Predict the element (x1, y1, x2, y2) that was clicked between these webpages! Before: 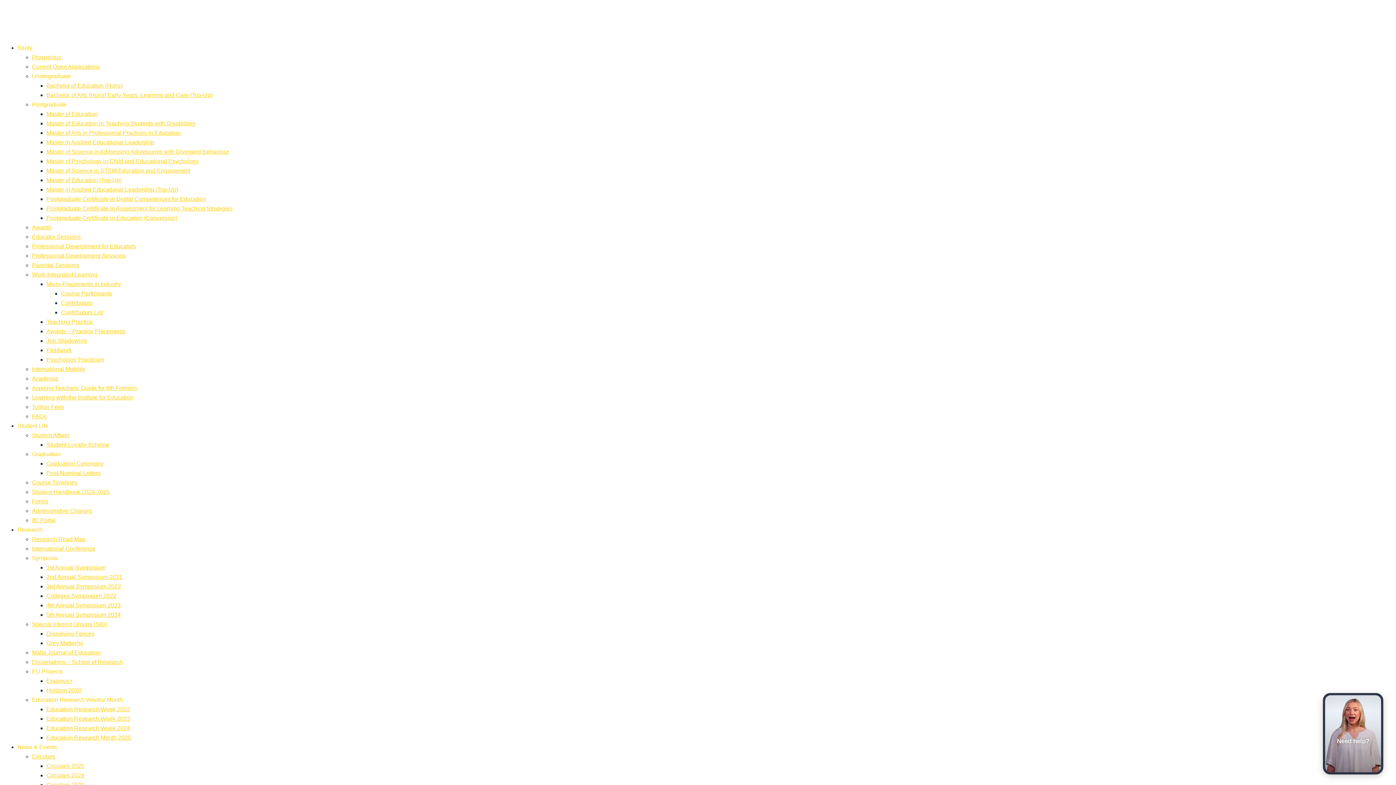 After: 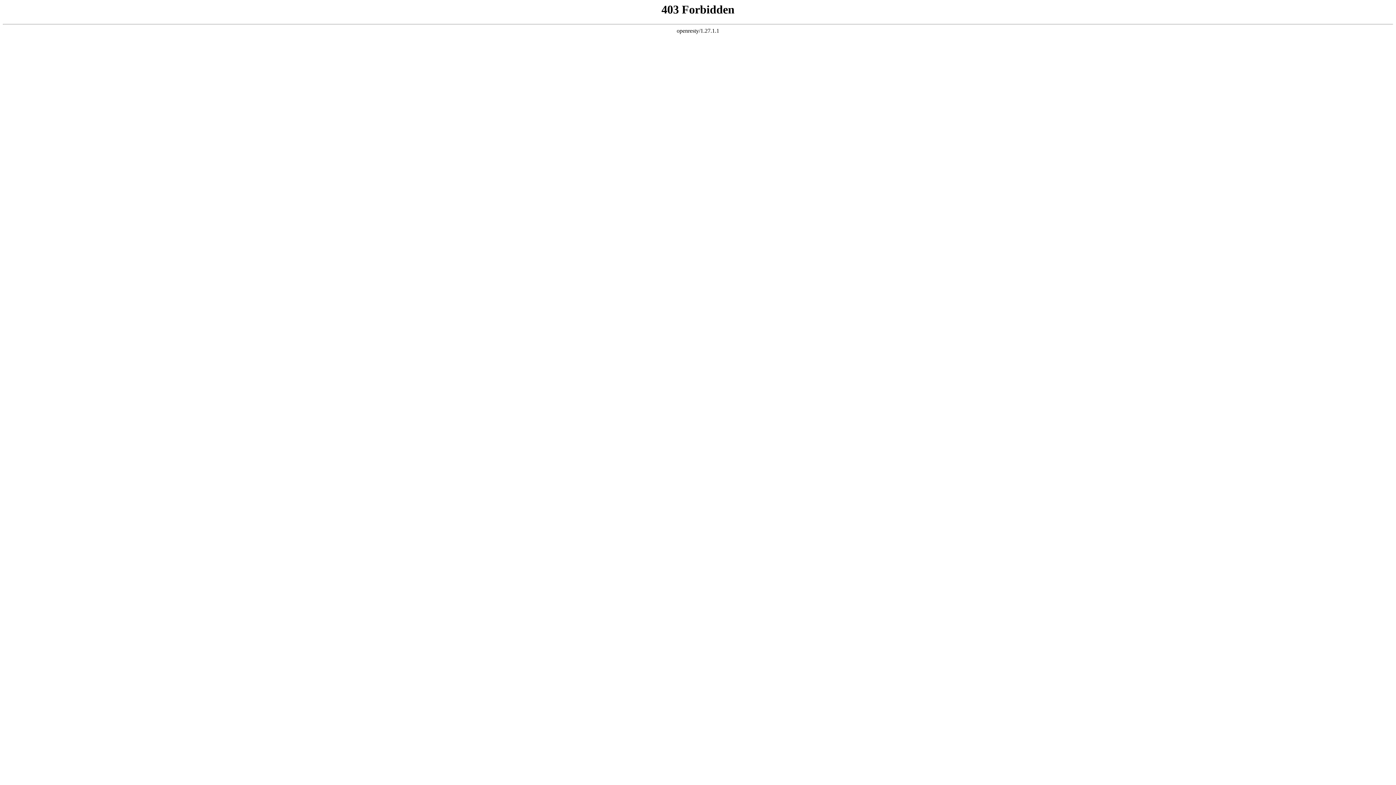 Action: bbox: (46, 205, 232, 211) label: Postgraduate Certificate in Assessment for Learning Teaching Strategies